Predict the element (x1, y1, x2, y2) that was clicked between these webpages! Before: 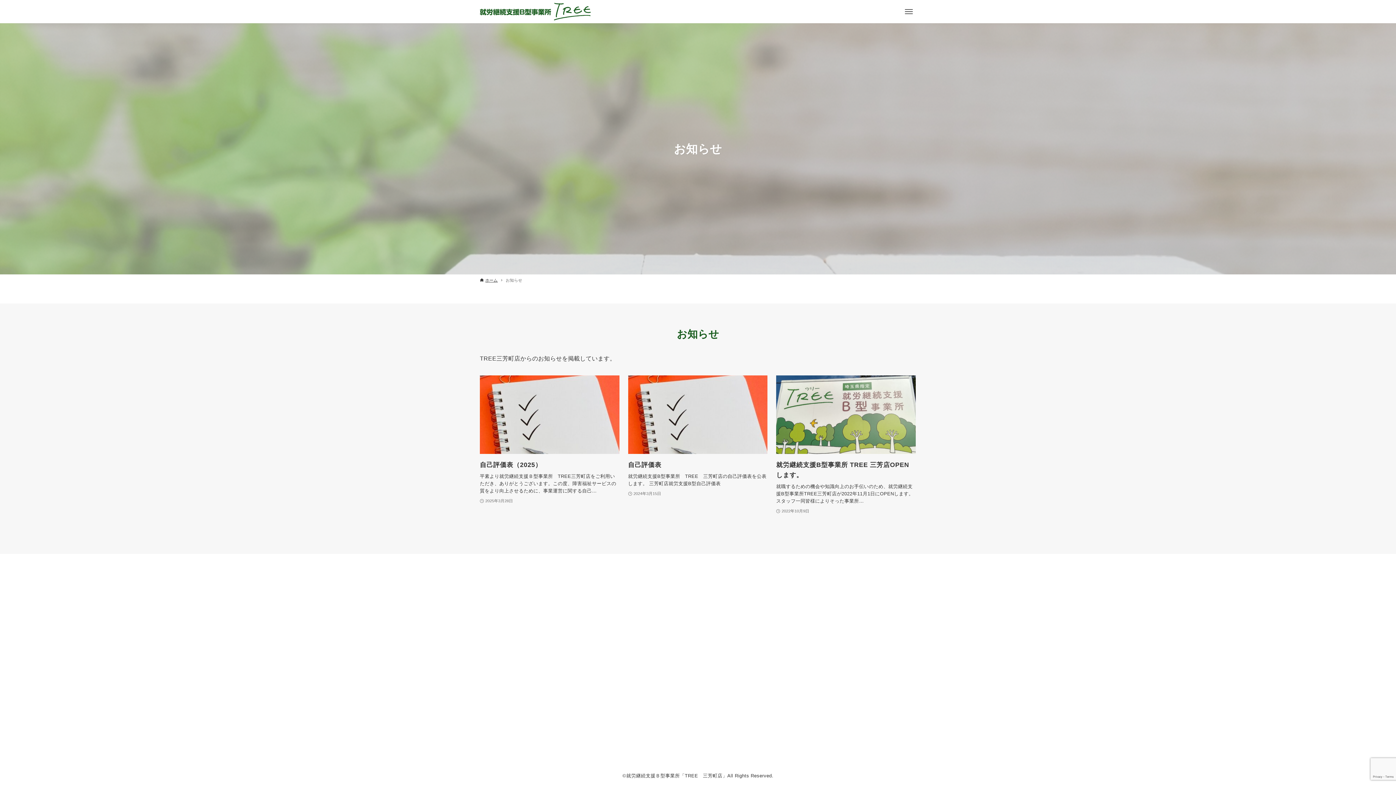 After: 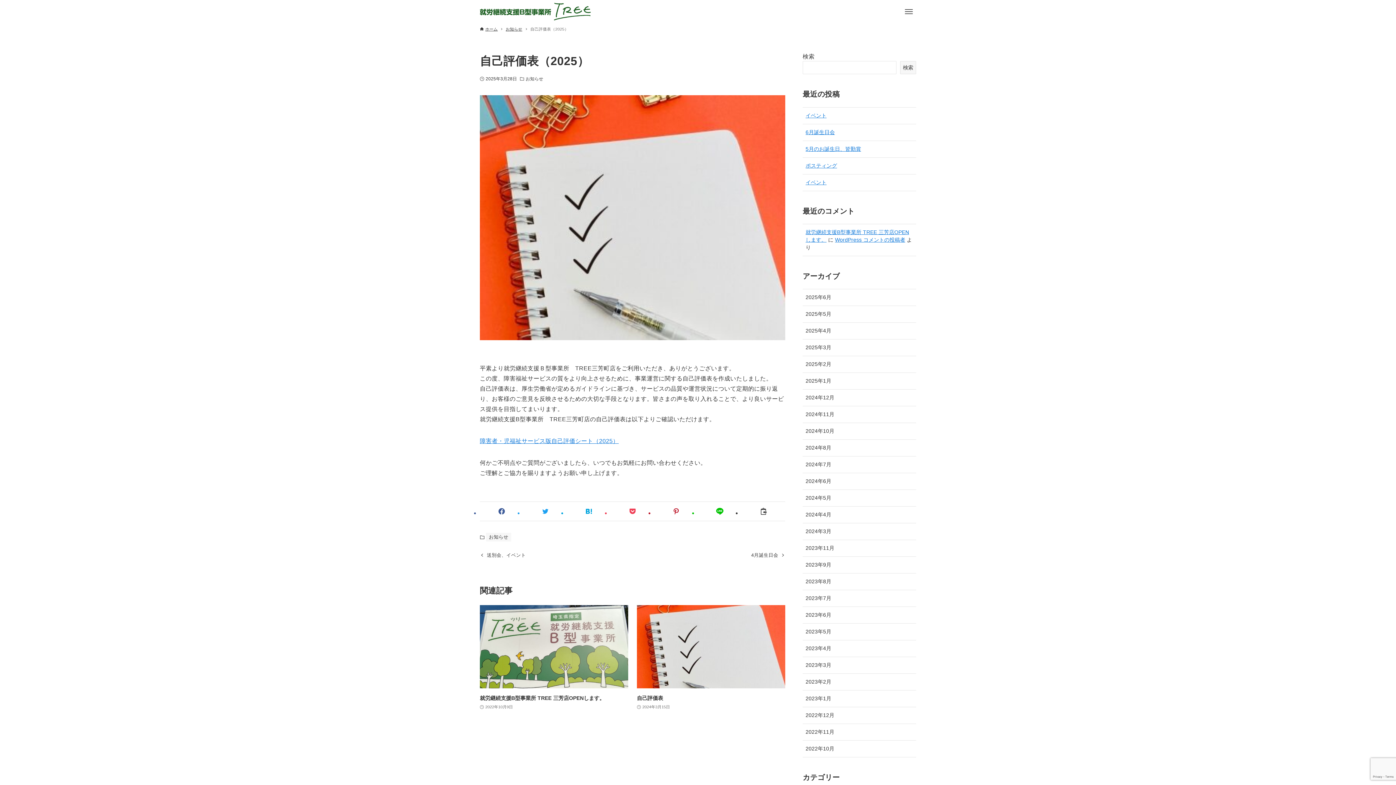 Action: bbox: (480, 375, 619, 516) label: 自己評価表（2025）

平素より就労継続支援Ｂ型事業所　TREE三芳町店をご利用いただき、ありがとうございます。この度、障害福祉サービスの質をより向上させるために、事業運営に関する自己…

2025年3月28日